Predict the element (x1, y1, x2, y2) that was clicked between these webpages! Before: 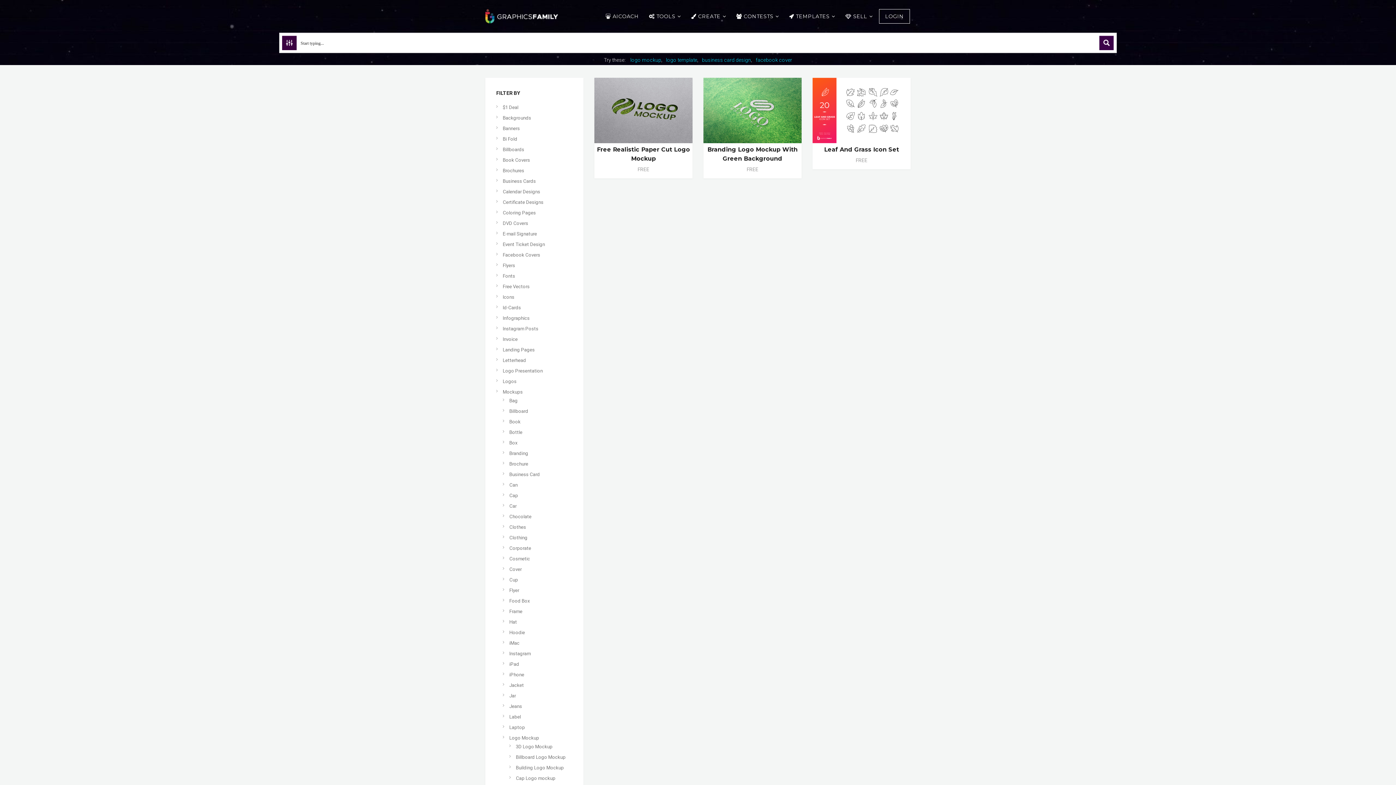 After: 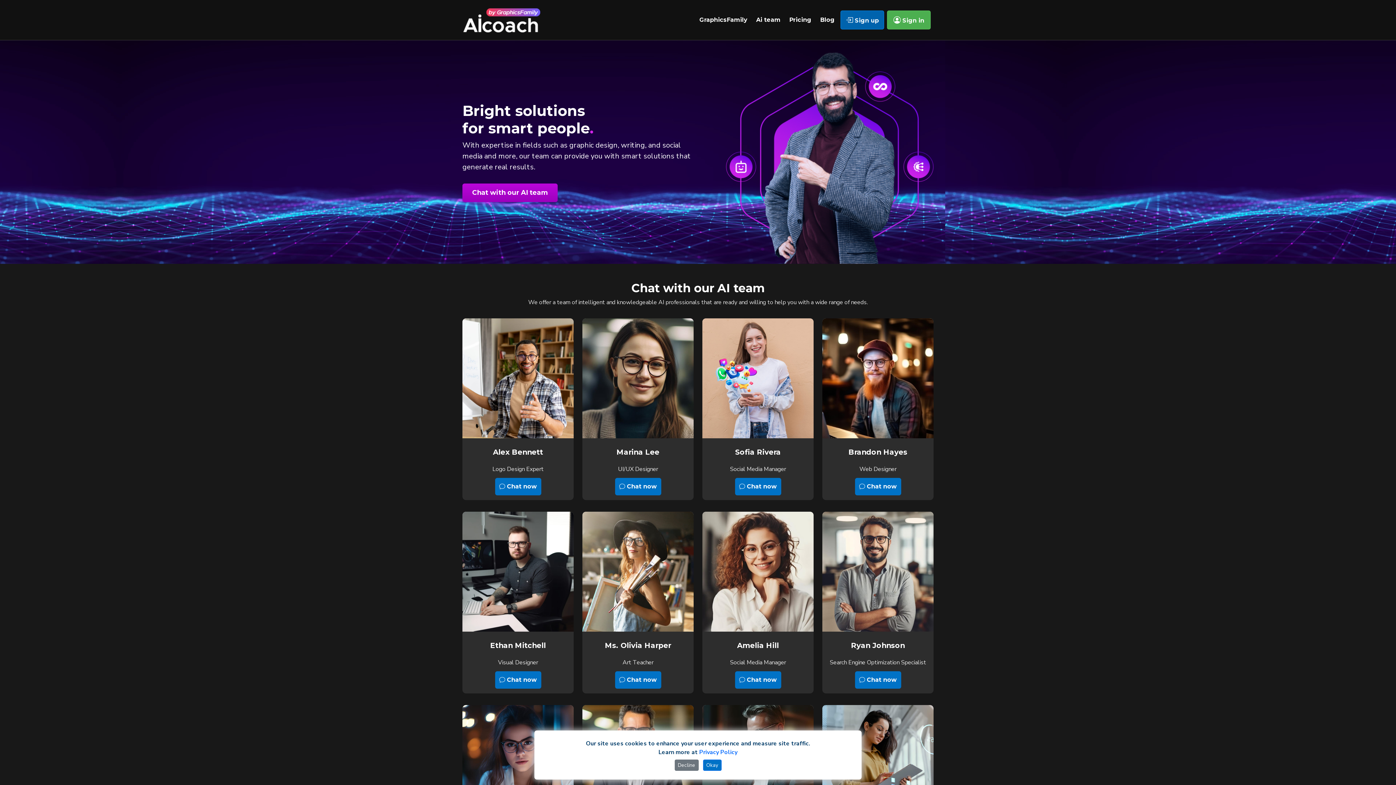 Action: bbox: (602, 9, 642, 23) label: AICOACH